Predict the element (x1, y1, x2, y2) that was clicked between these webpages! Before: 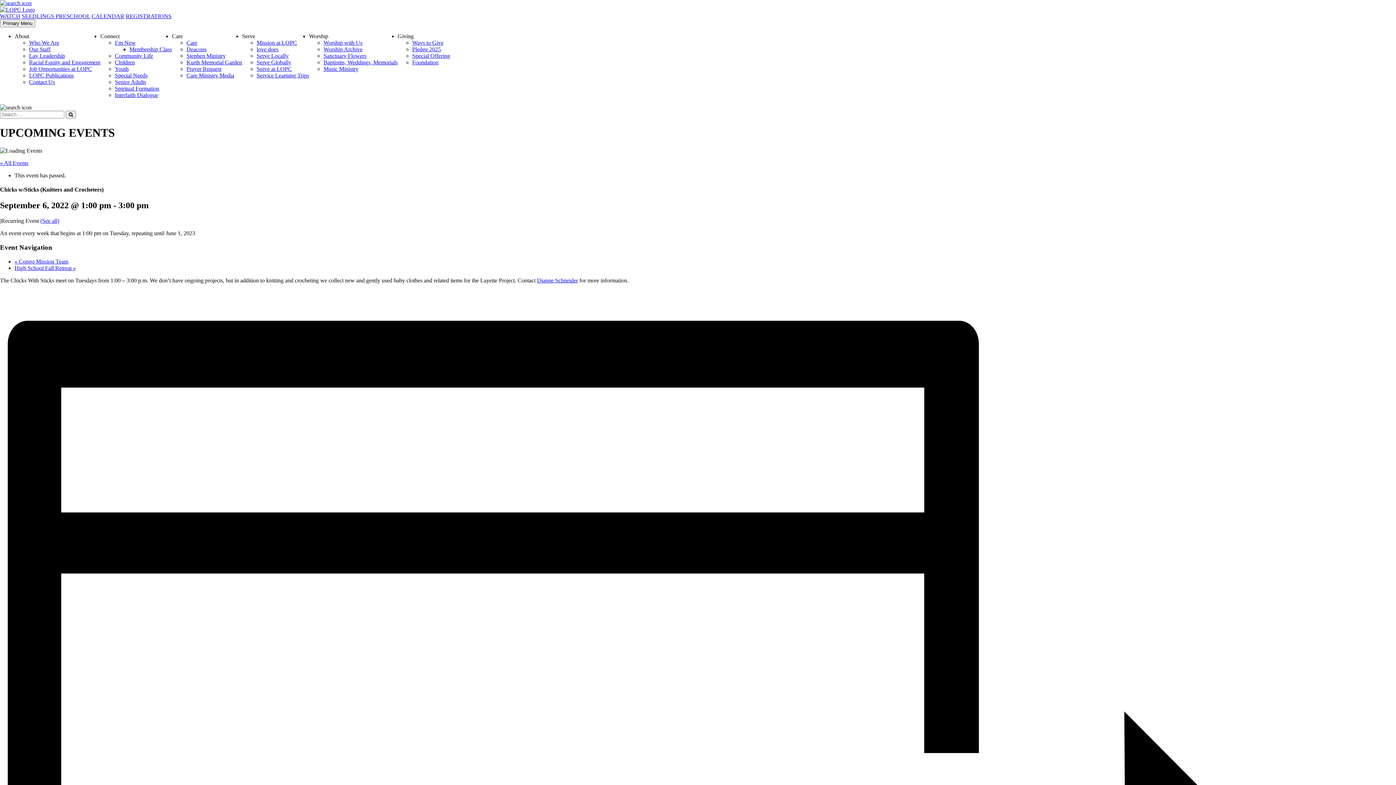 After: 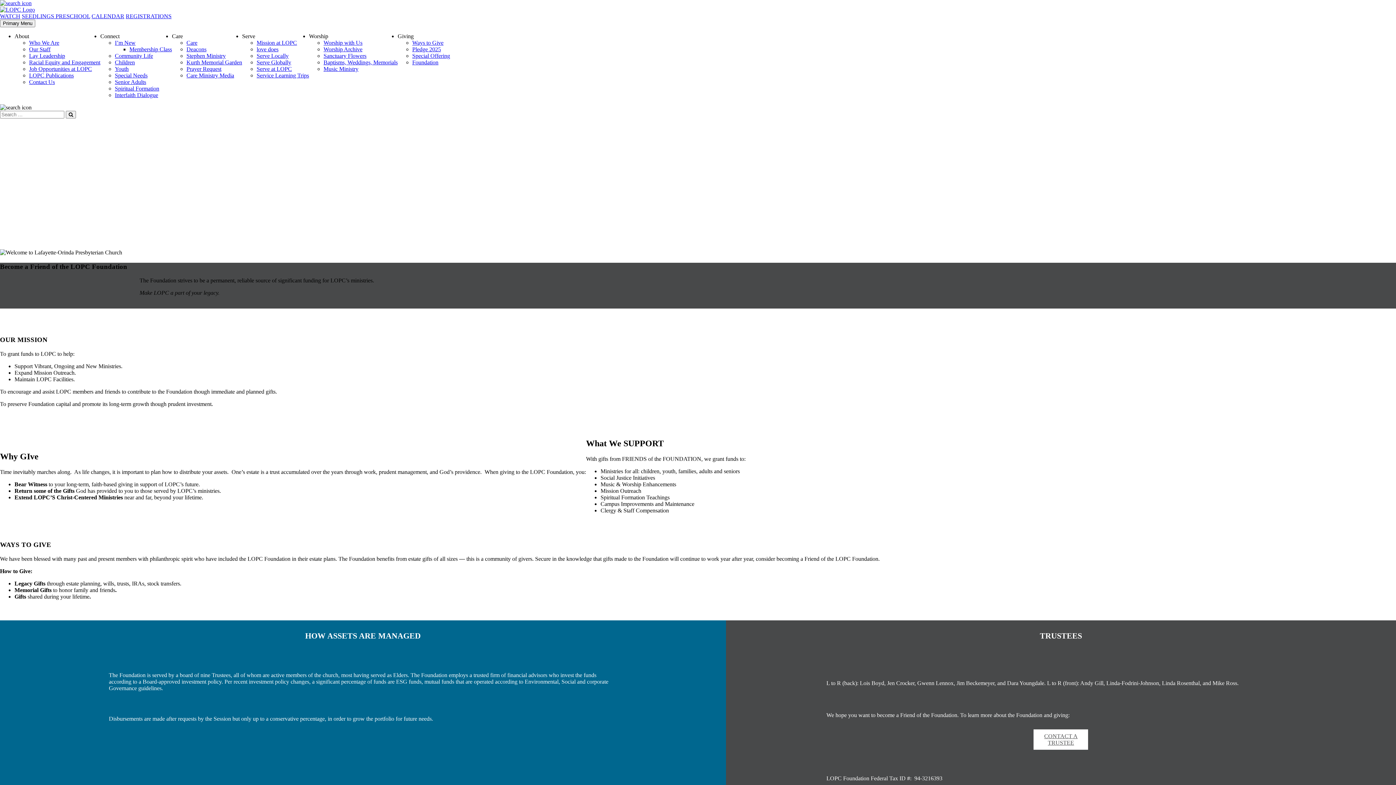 Action: bbox: (412, 59, 438, 65) label: Foundation